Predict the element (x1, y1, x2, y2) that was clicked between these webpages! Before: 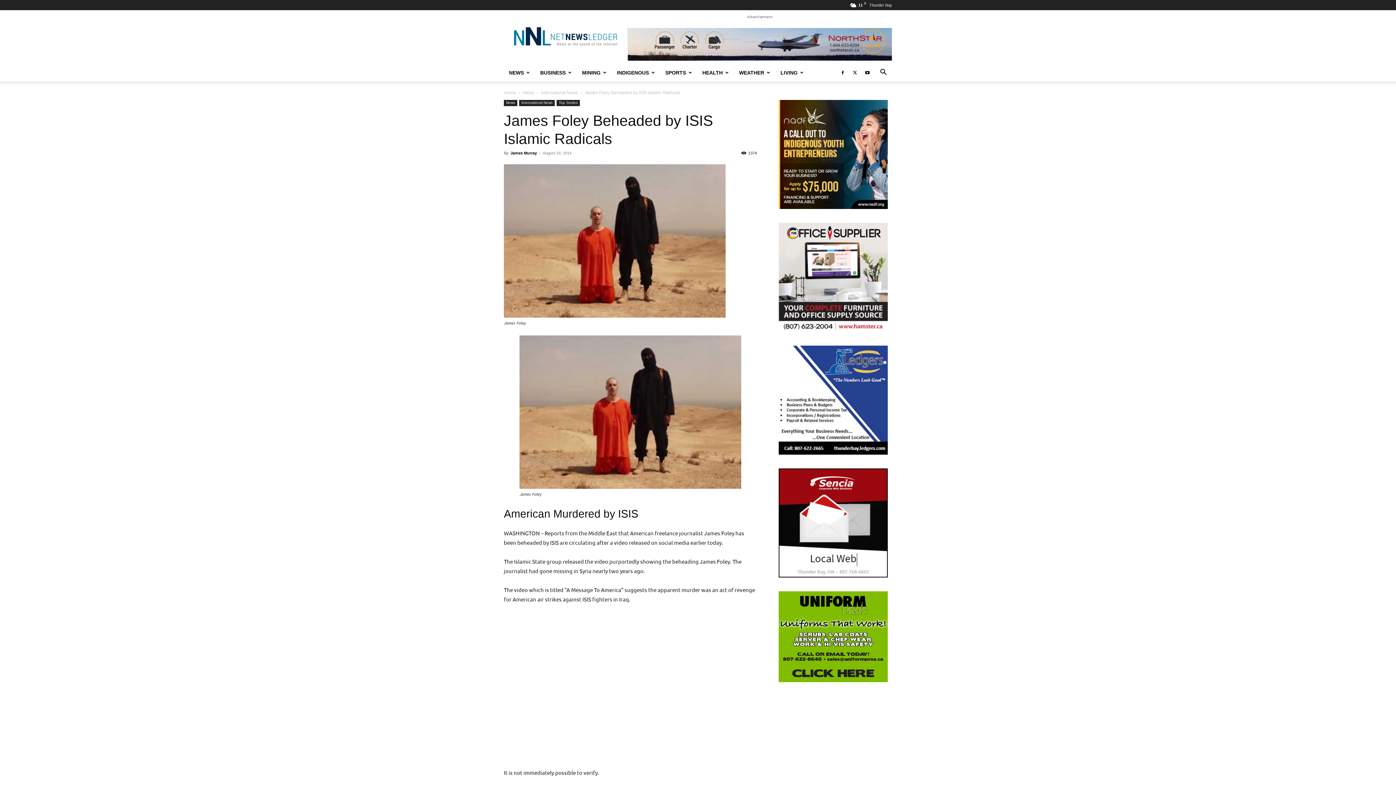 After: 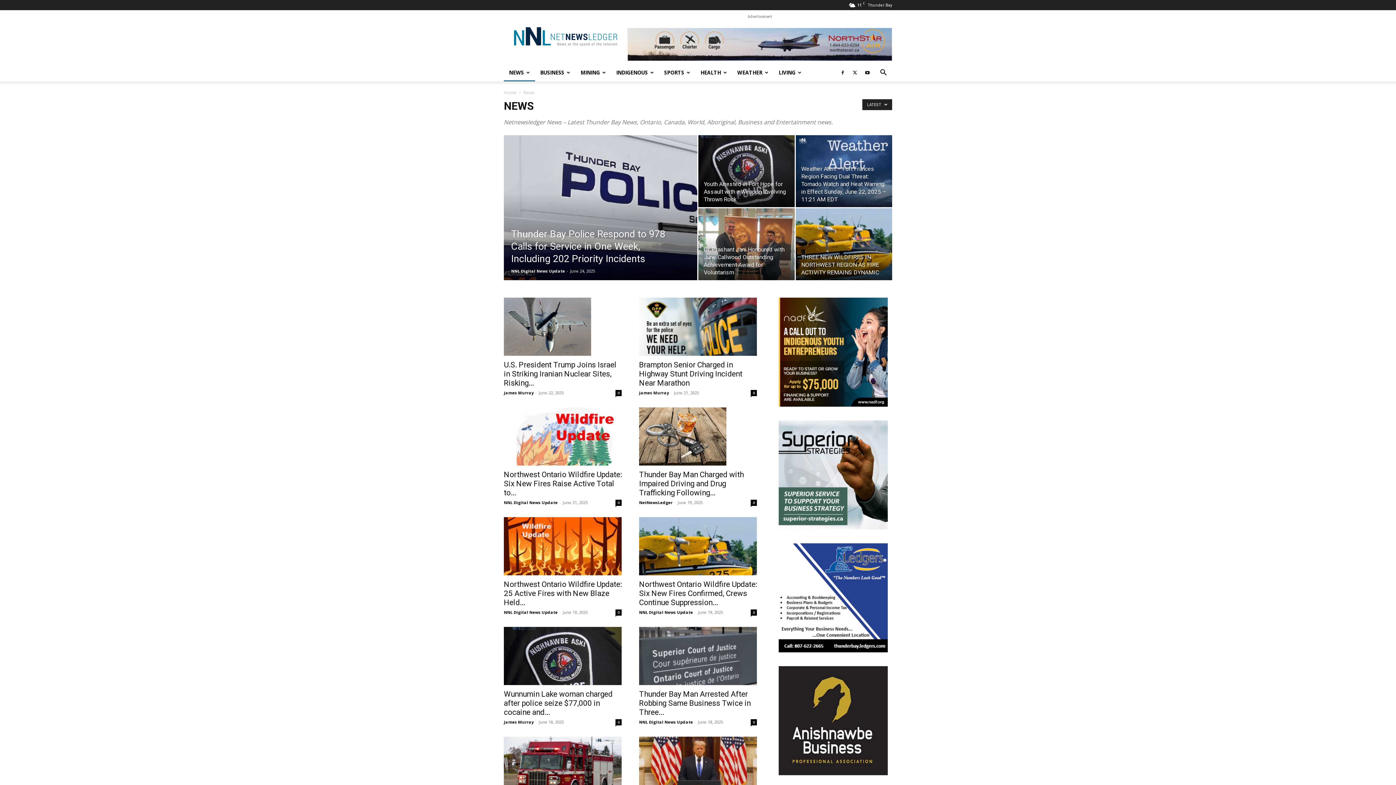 Action: bbox: (504, 63, 535, 81) label: NEWS